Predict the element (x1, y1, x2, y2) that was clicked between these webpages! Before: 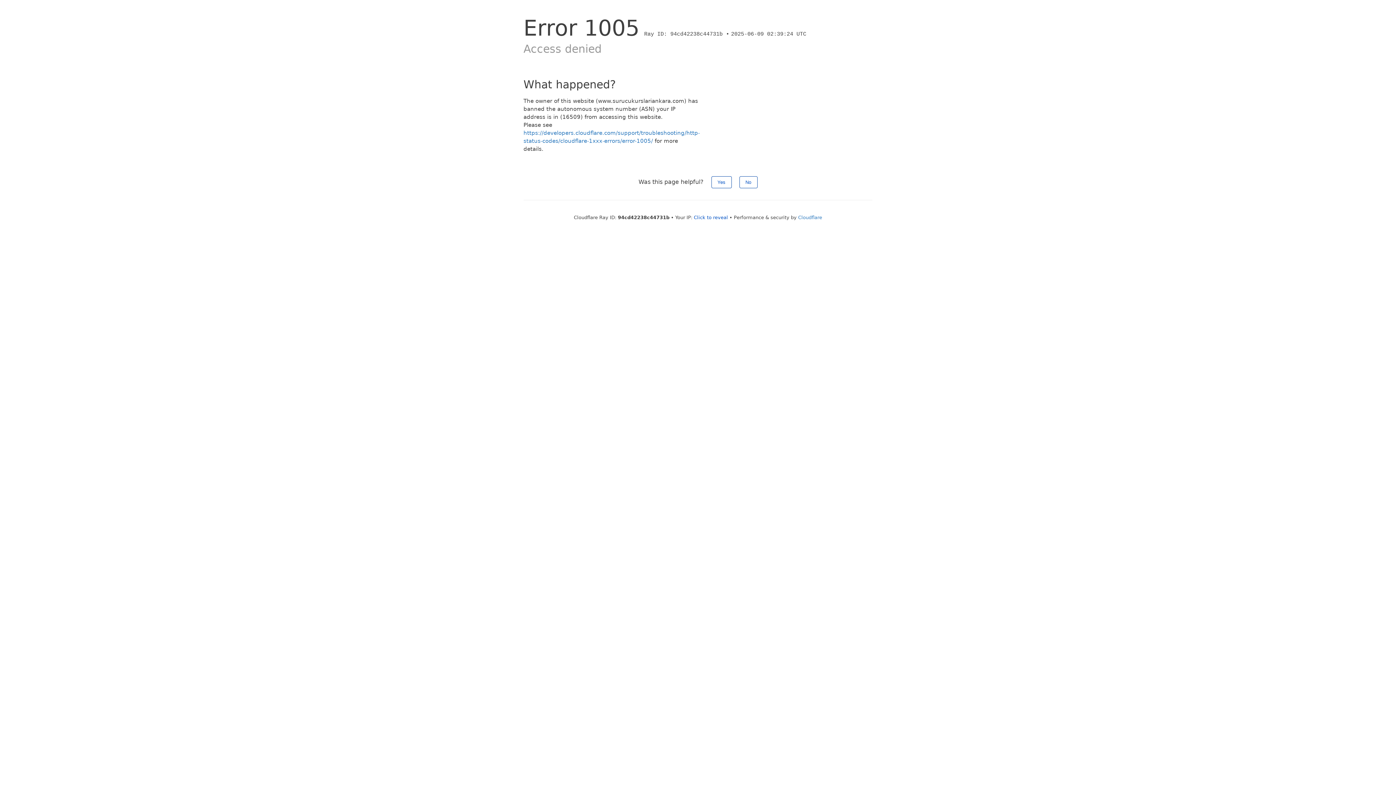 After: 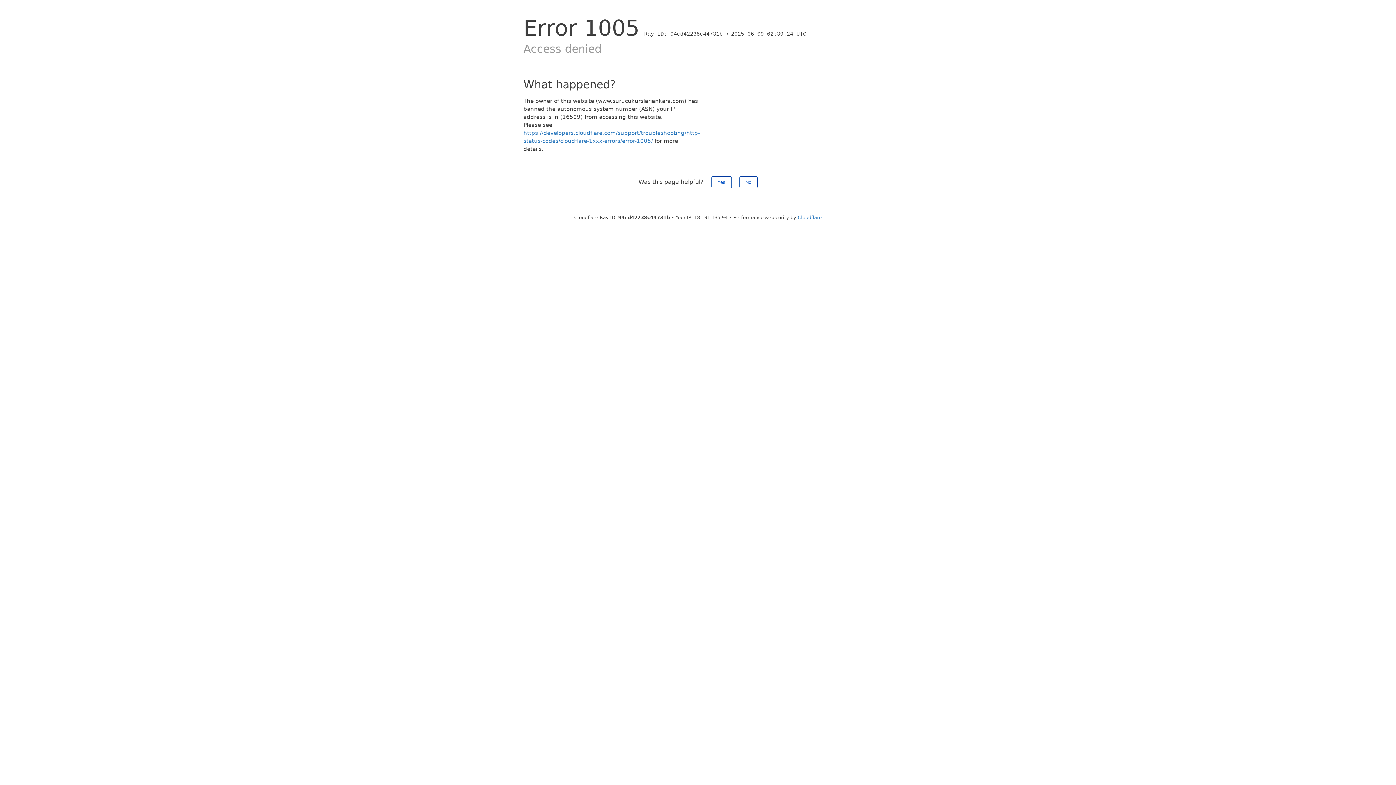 Action: bbox: (694, 214, 728, 220) label: Click to reveal